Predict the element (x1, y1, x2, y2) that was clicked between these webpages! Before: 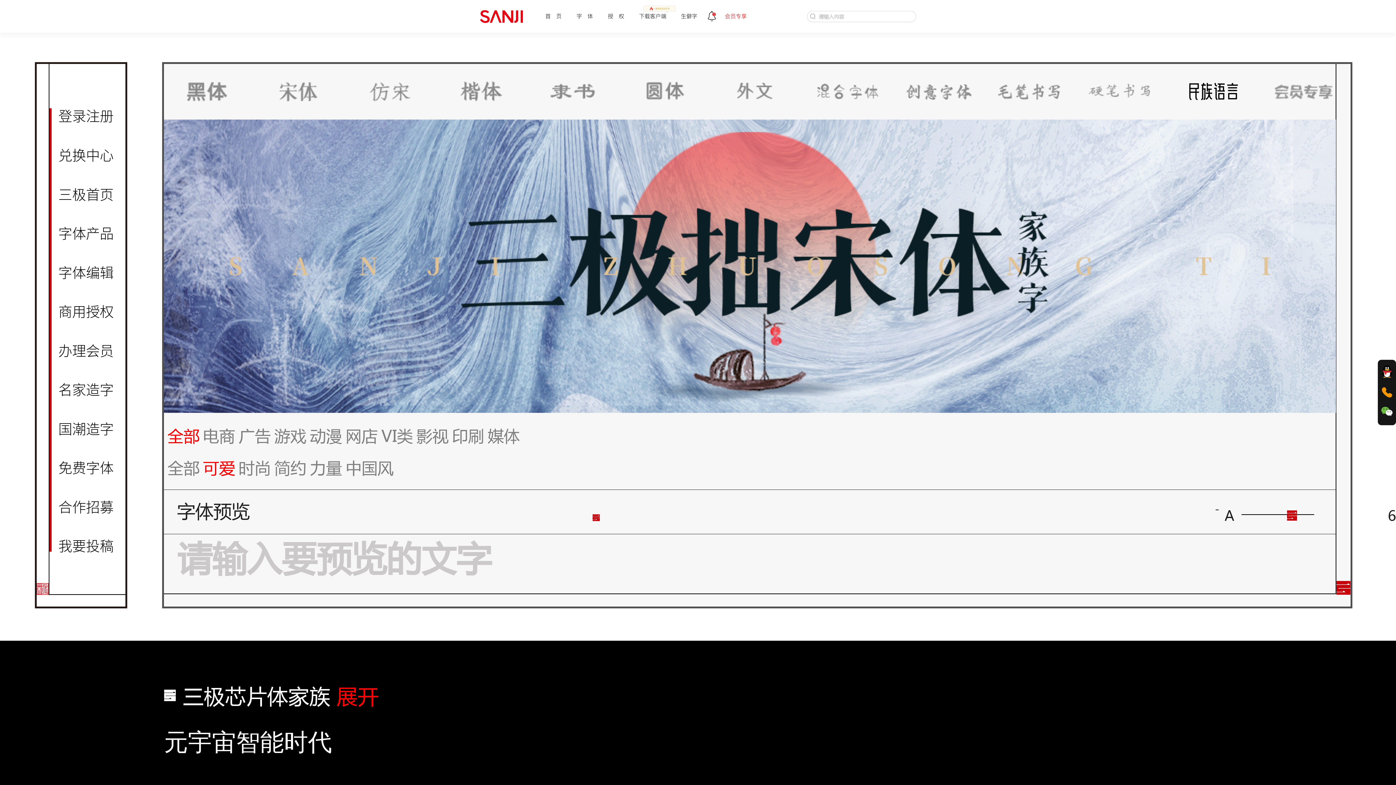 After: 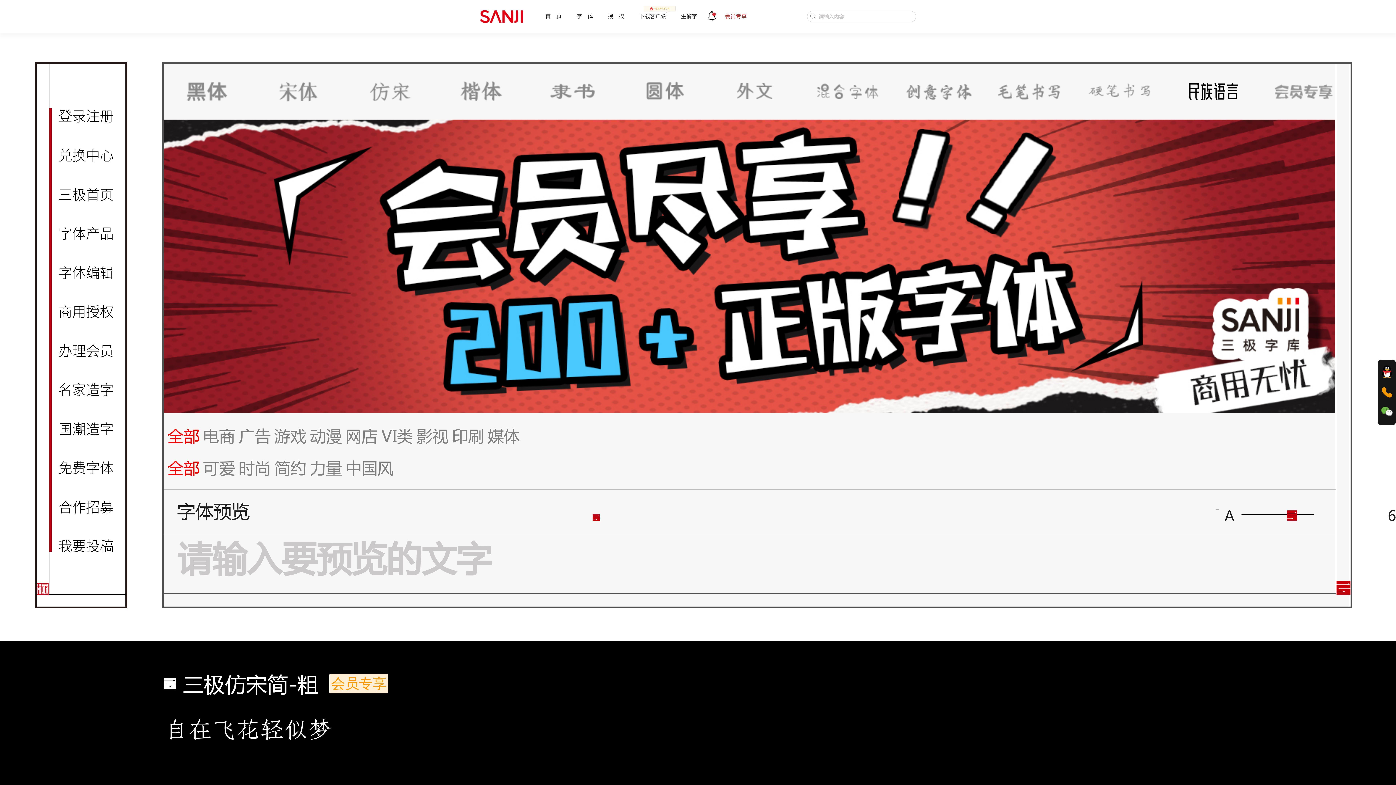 Action: bbox: (346, 63, 438, 119)